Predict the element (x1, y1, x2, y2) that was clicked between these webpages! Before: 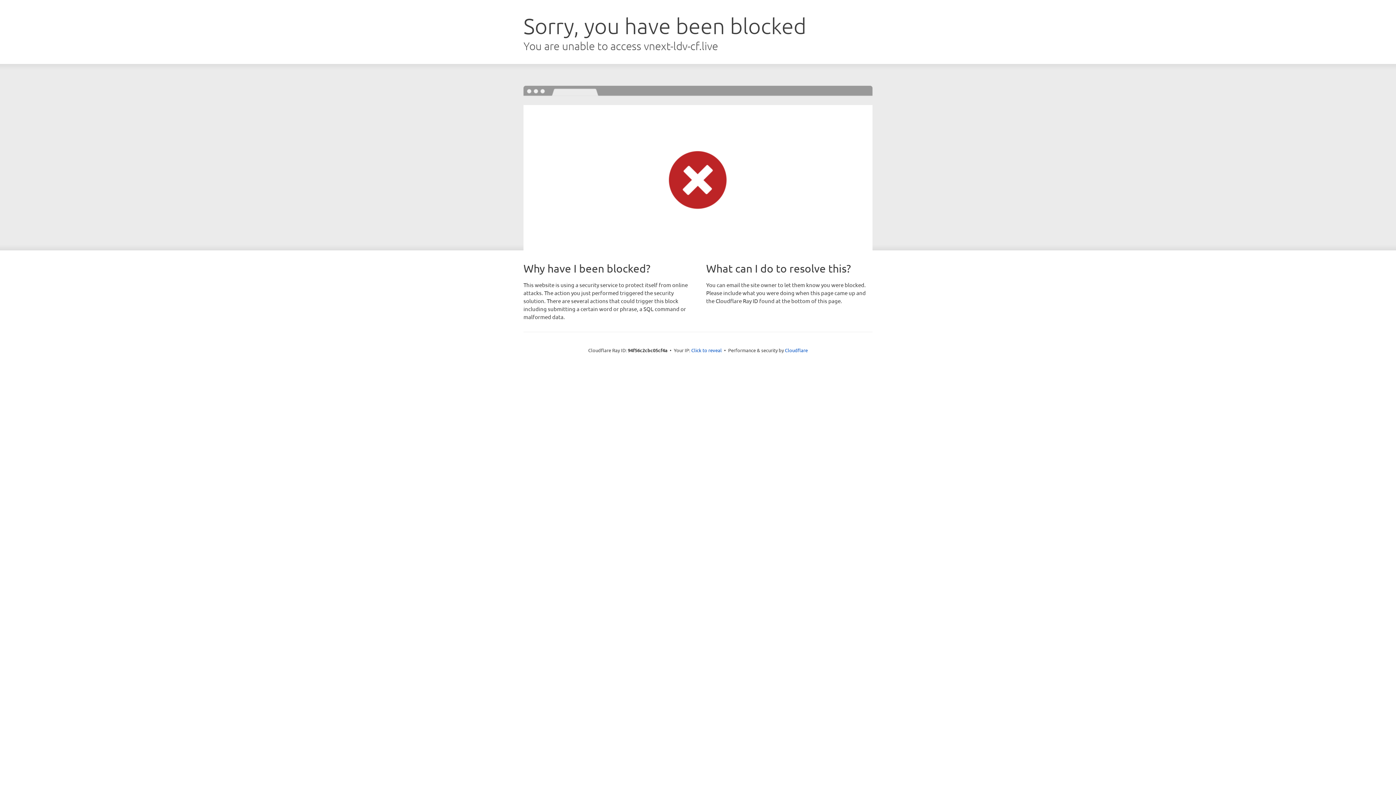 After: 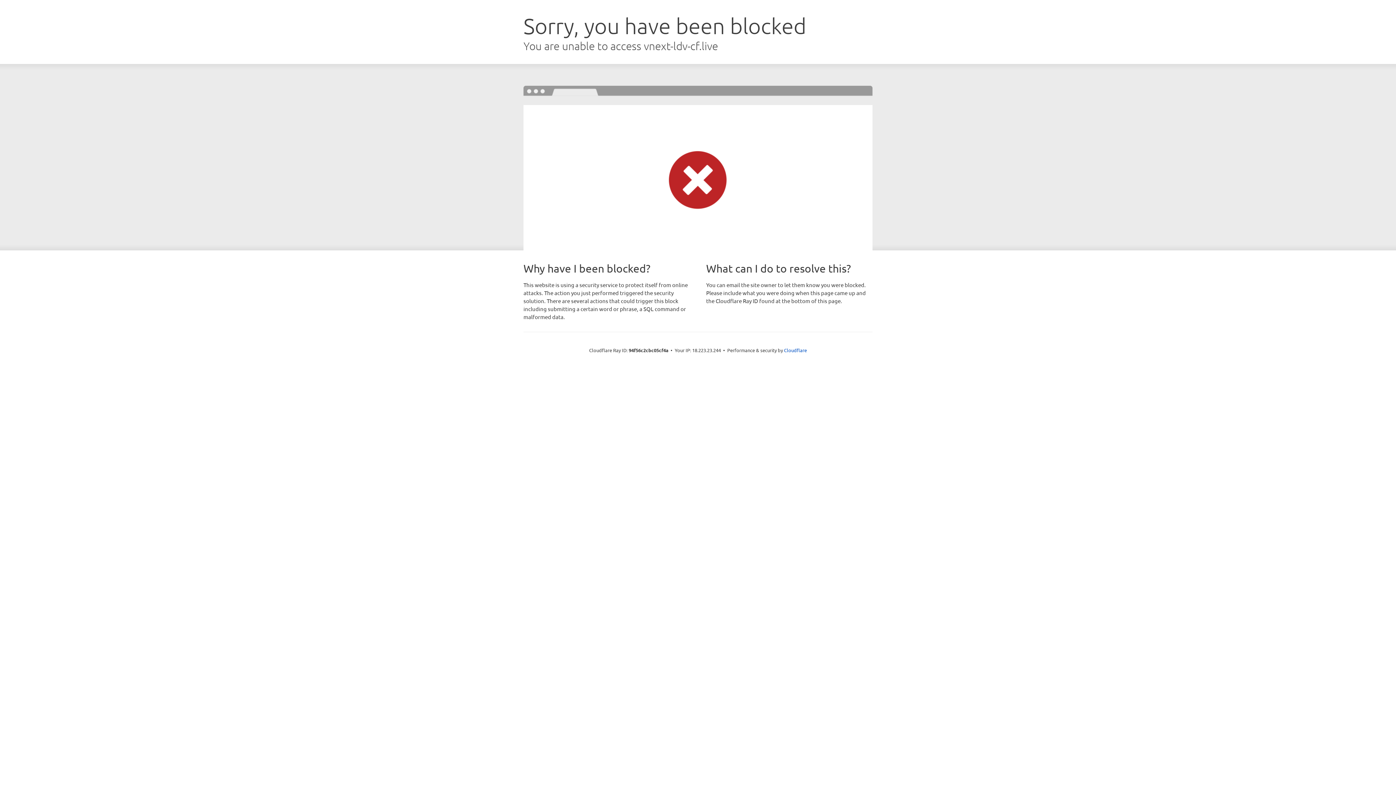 Action: label: Click to reveal bbox: (691, 346, 722, 353)